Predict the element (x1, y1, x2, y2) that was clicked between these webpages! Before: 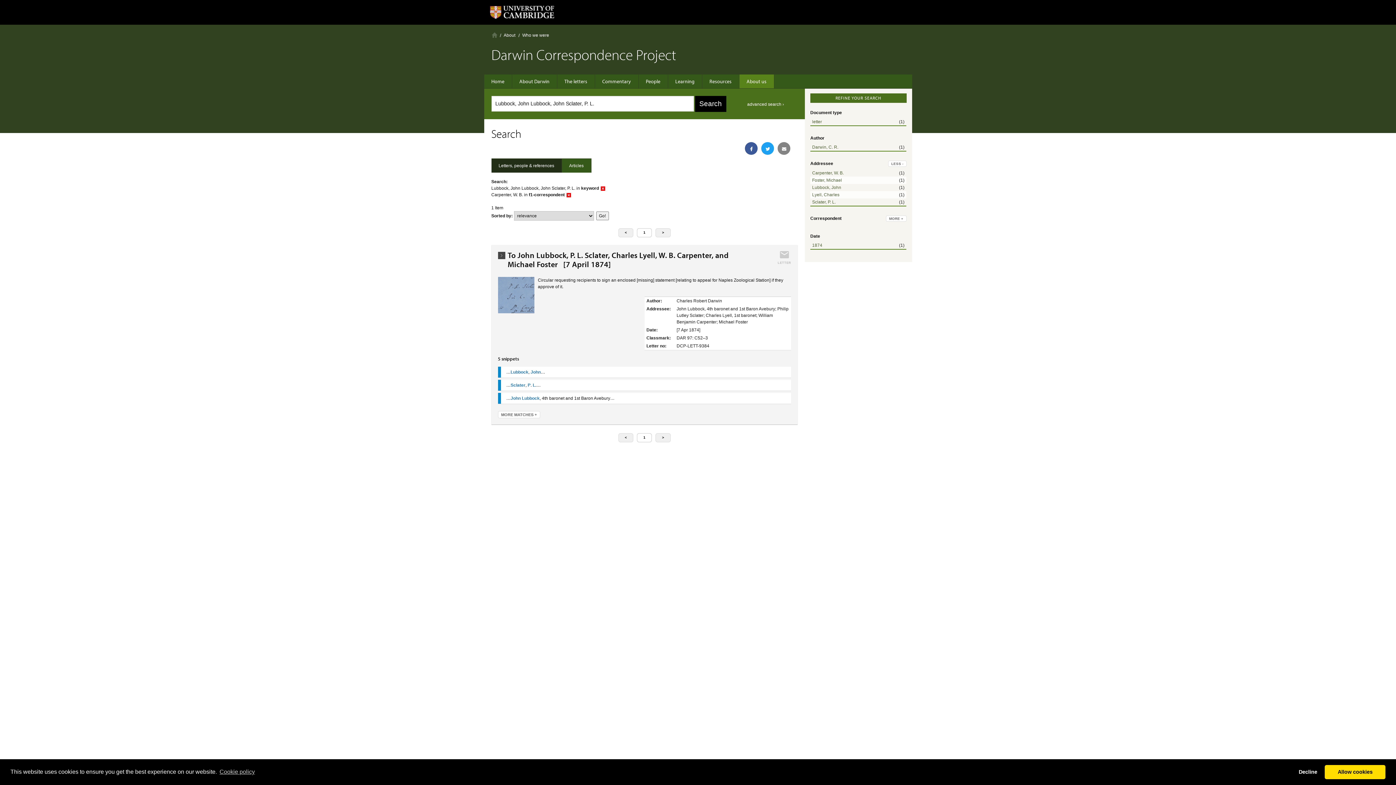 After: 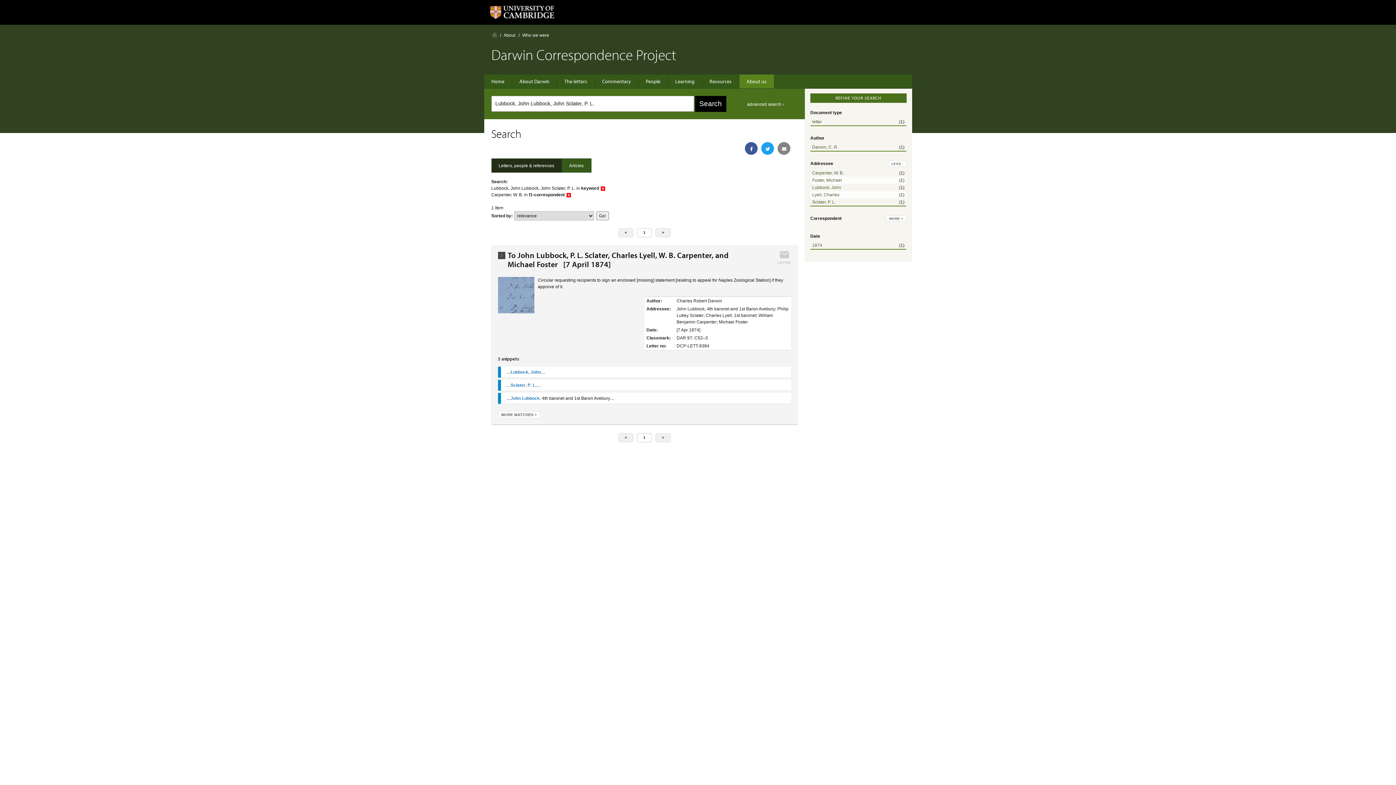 Action: bbox: (1294, 765, 1322, 779) label: deny cookies